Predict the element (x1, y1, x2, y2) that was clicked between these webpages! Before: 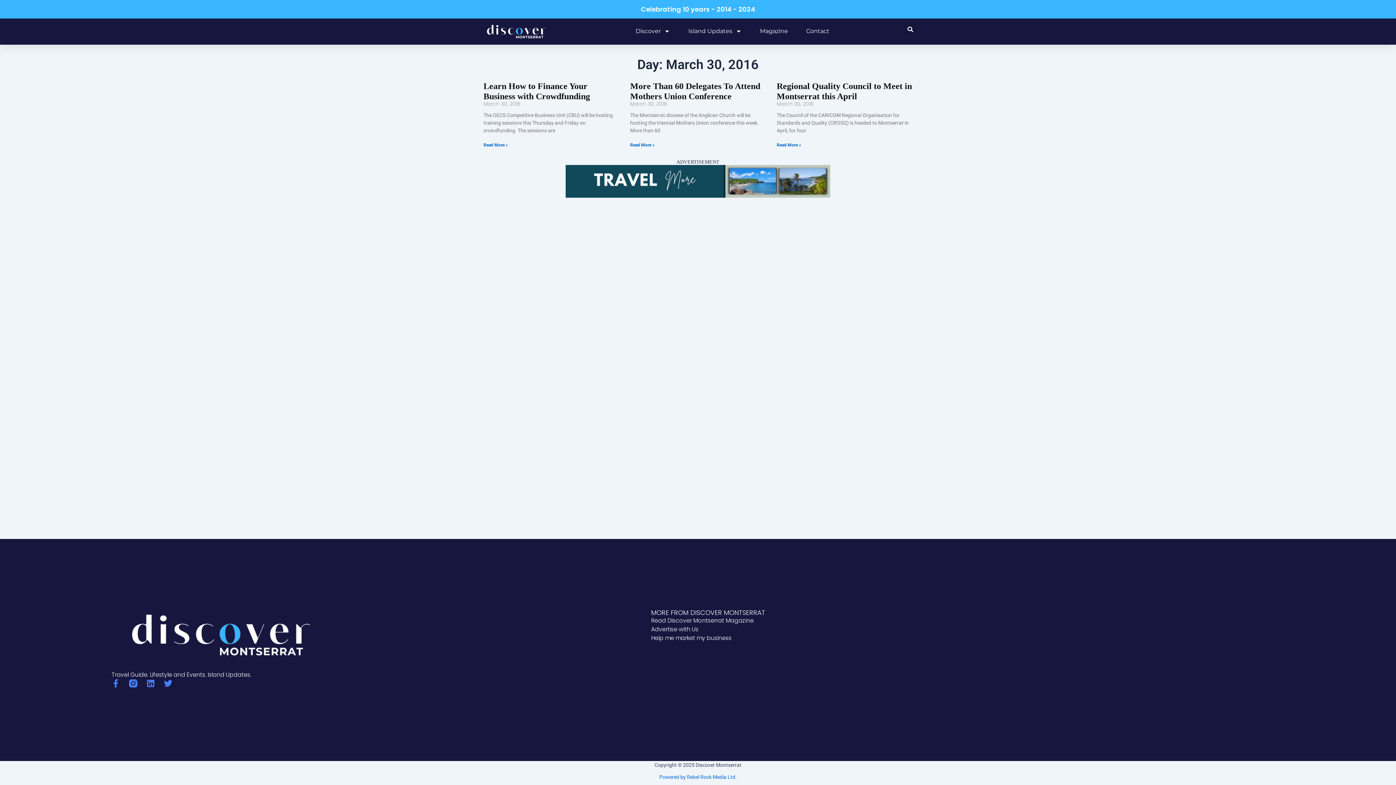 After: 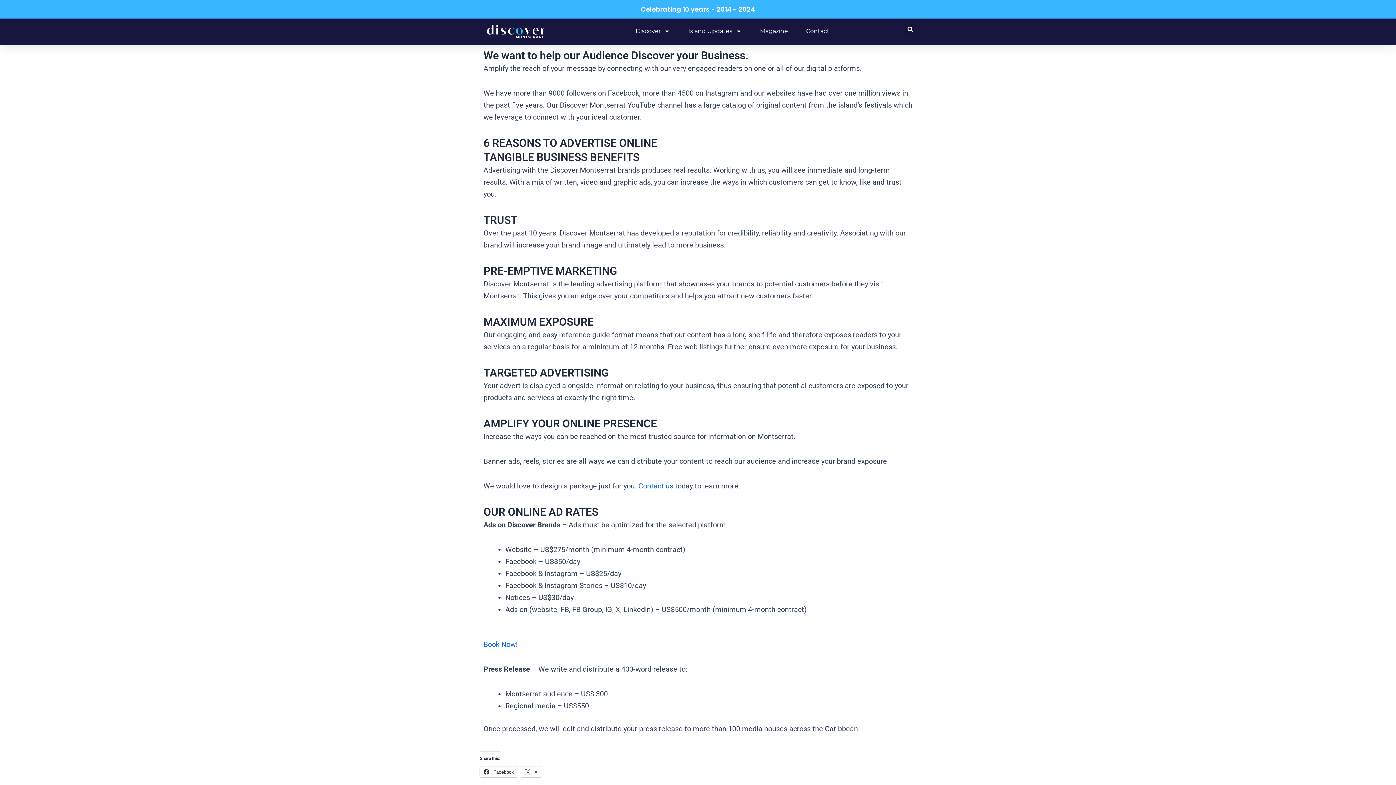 Action: bbox: (651, 625, 1272, 634) label: Advertise with Us